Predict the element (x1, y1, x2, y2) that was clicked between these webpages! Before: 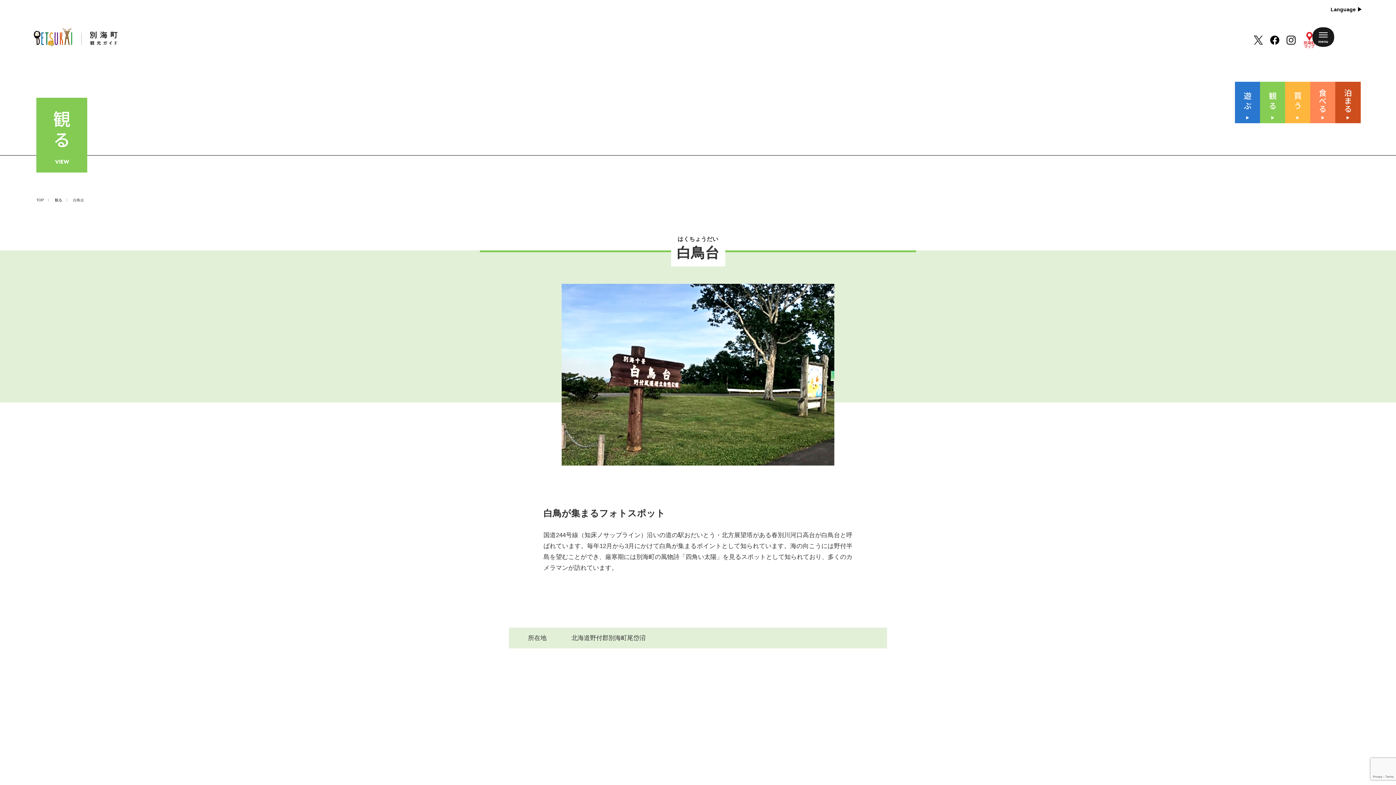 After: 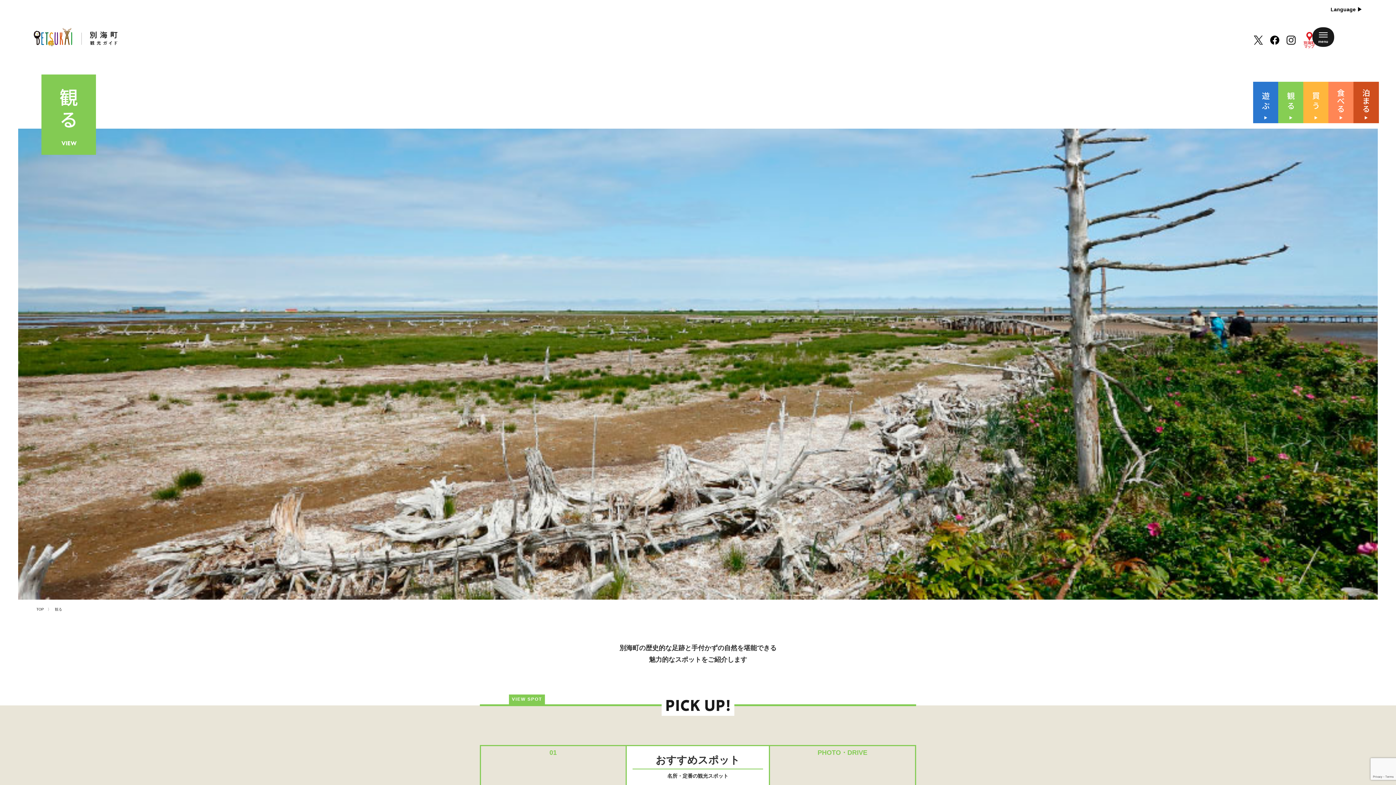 Action: label: 観る bbox: (54, 198, 62, 202)